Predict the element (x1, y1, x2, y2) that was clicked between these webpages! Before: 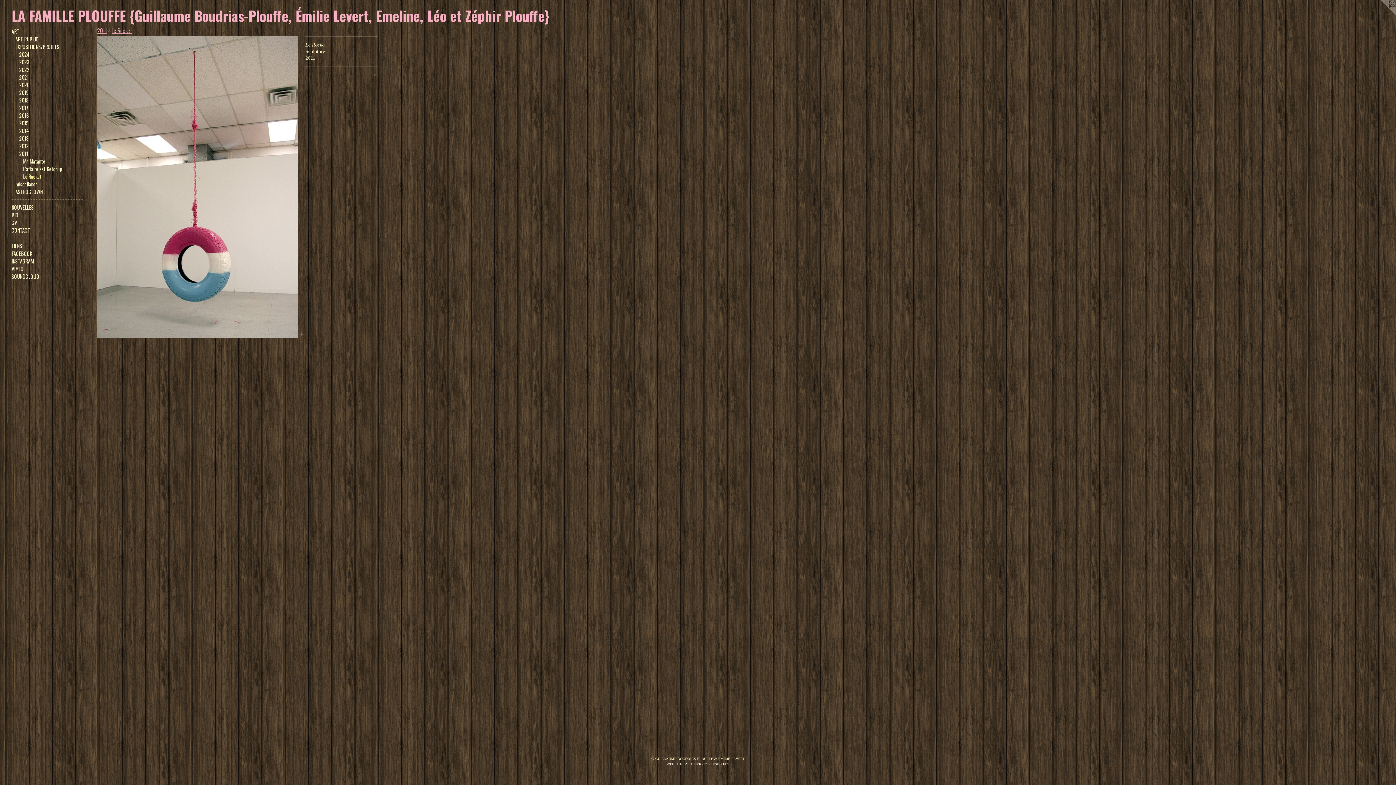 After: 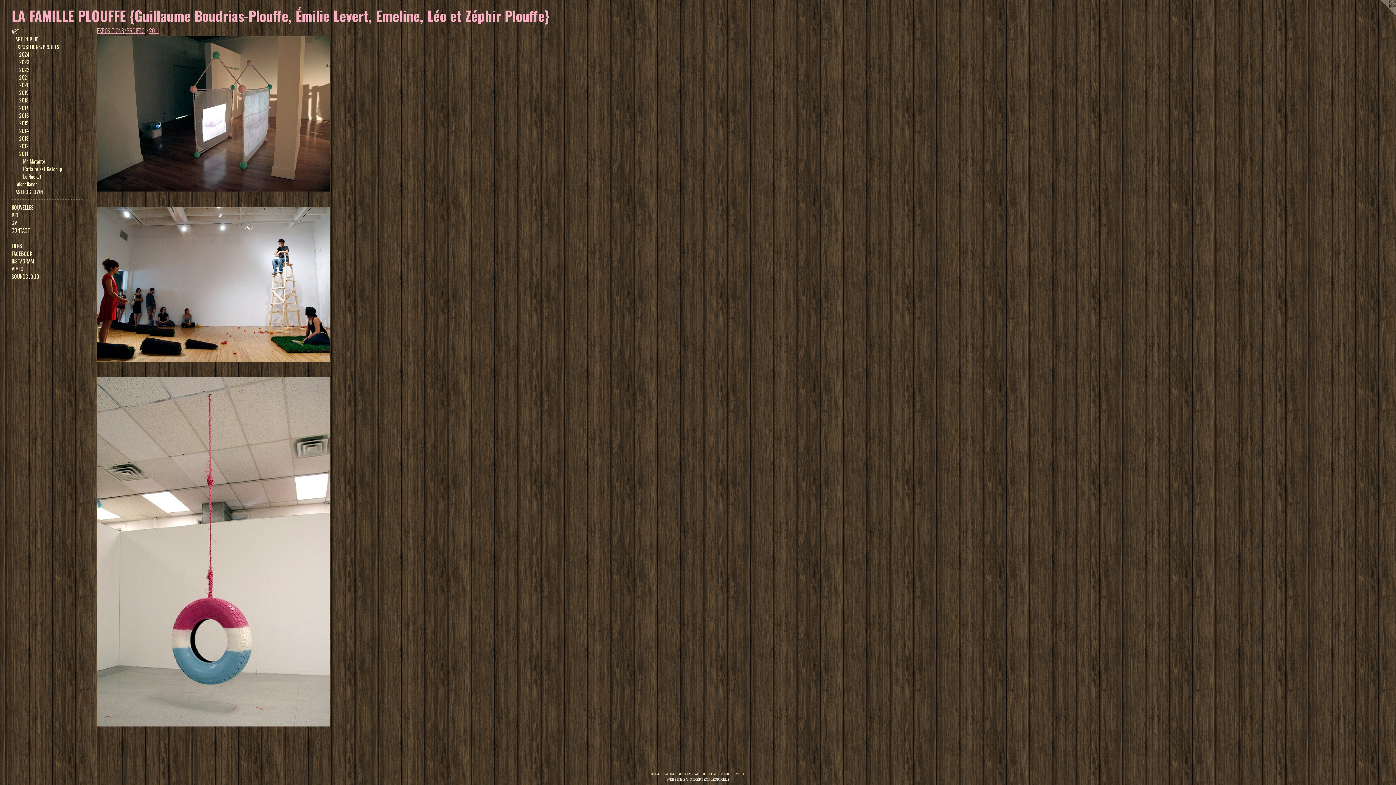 Action: label: 2011 bbox: (19, 149, 84, 157)